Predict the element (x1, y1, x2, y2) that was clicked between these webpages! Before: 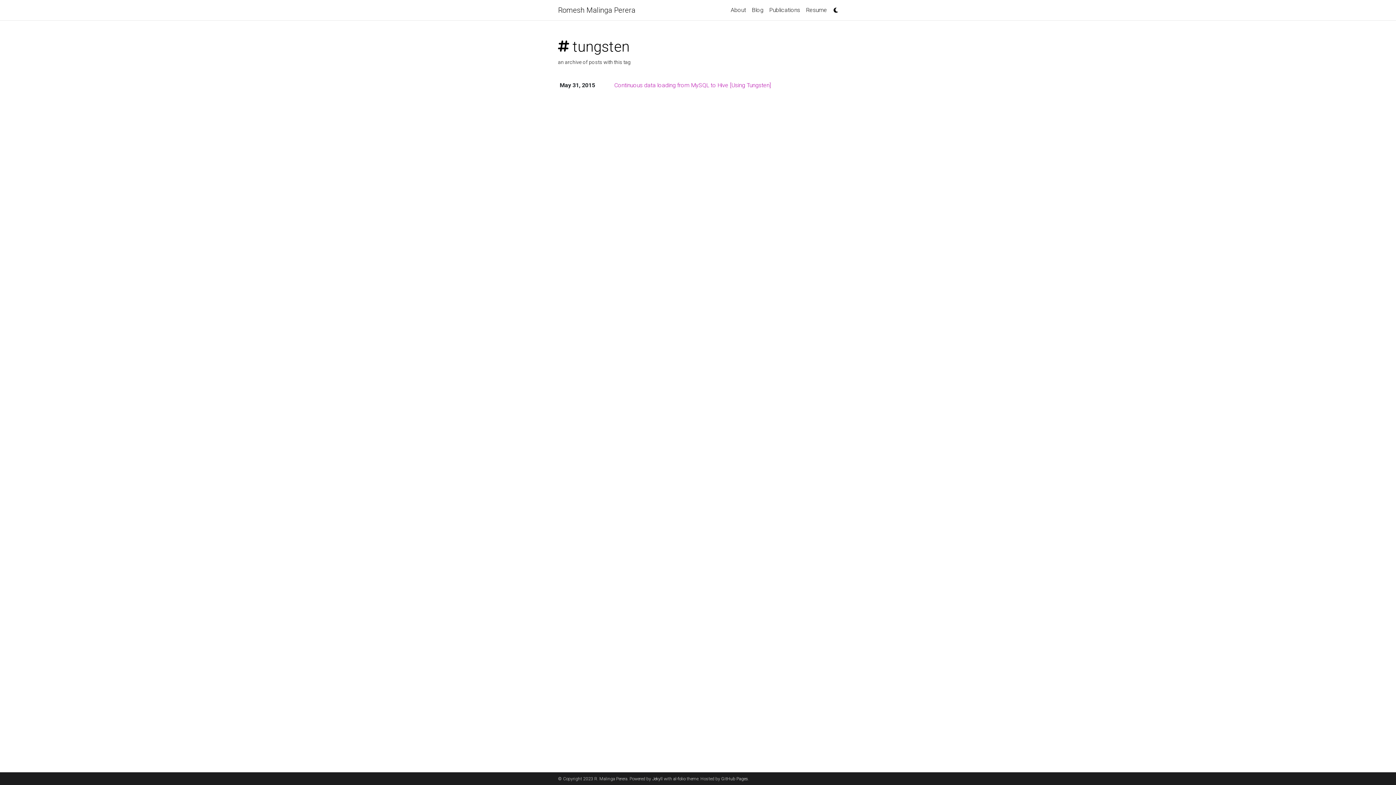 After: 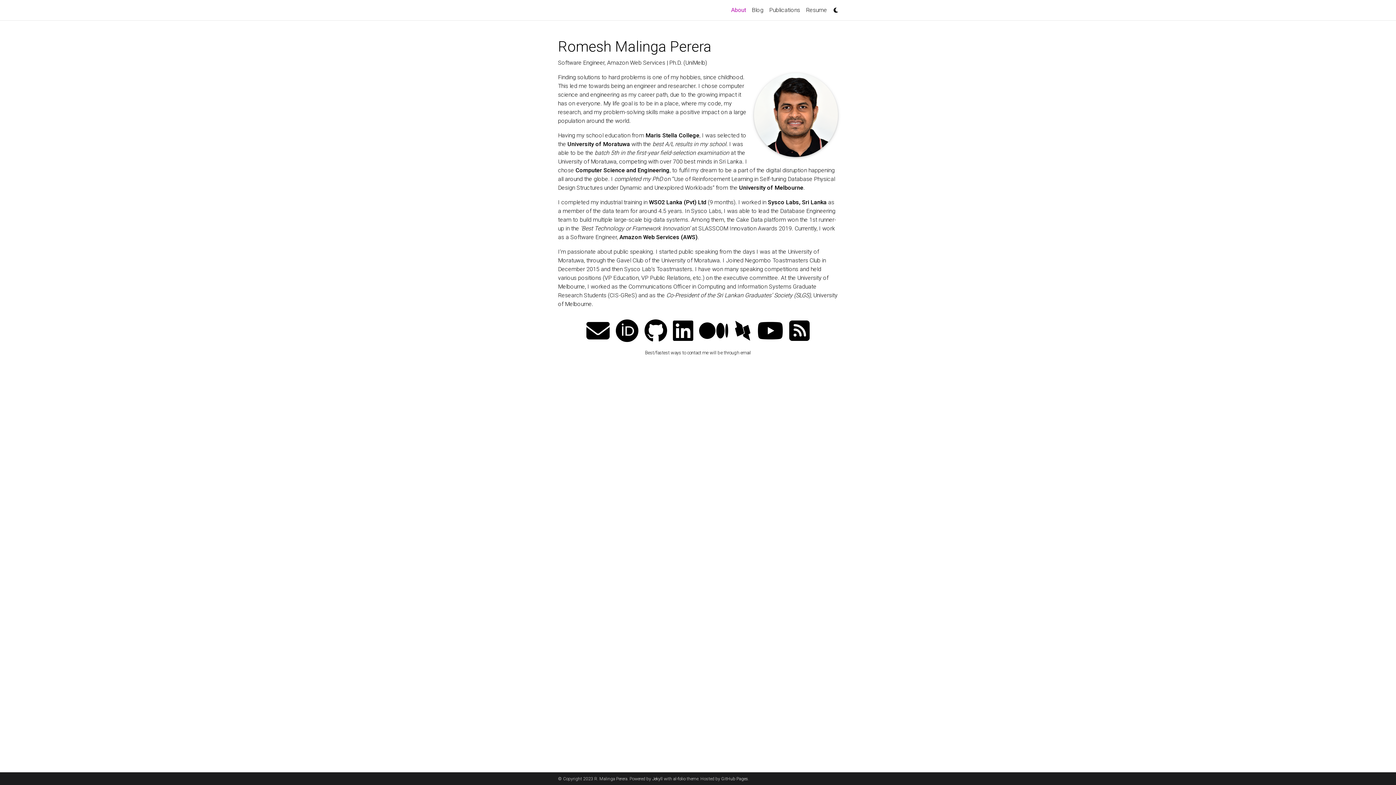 Action: label: About bbox: (728, 2, 749, 17)